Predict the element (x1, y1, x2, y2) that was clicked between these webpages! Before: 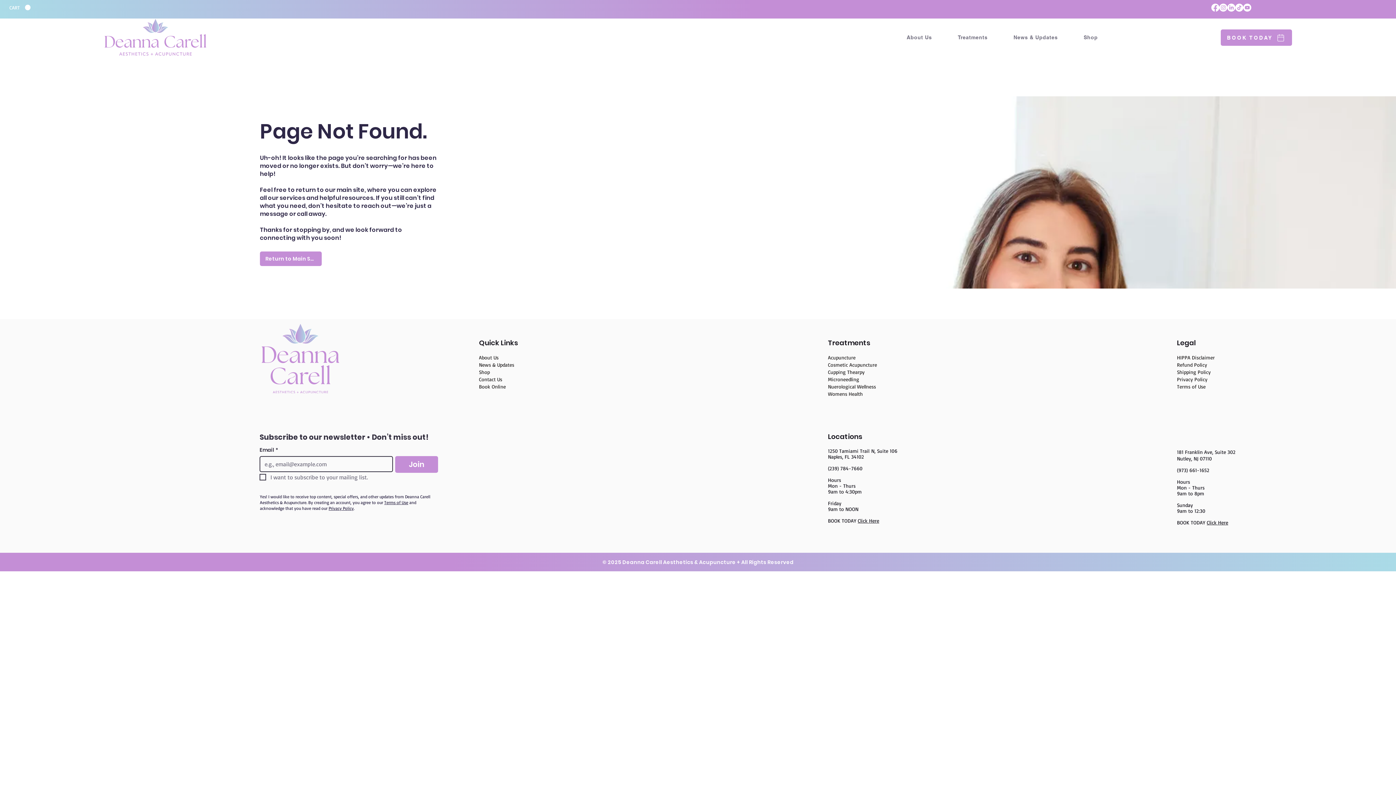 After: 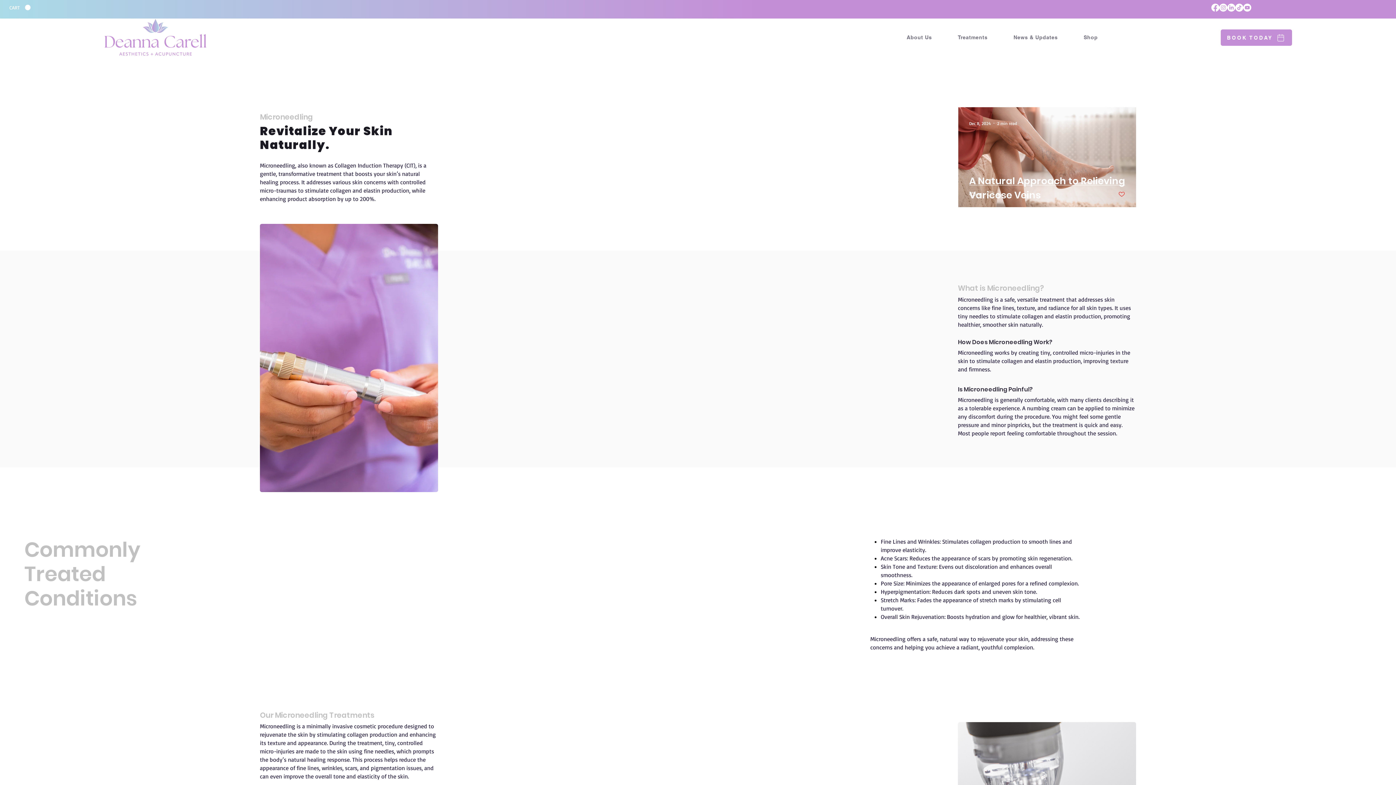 Action: bbox: (828, 375, 916, 382) label: Microneedling